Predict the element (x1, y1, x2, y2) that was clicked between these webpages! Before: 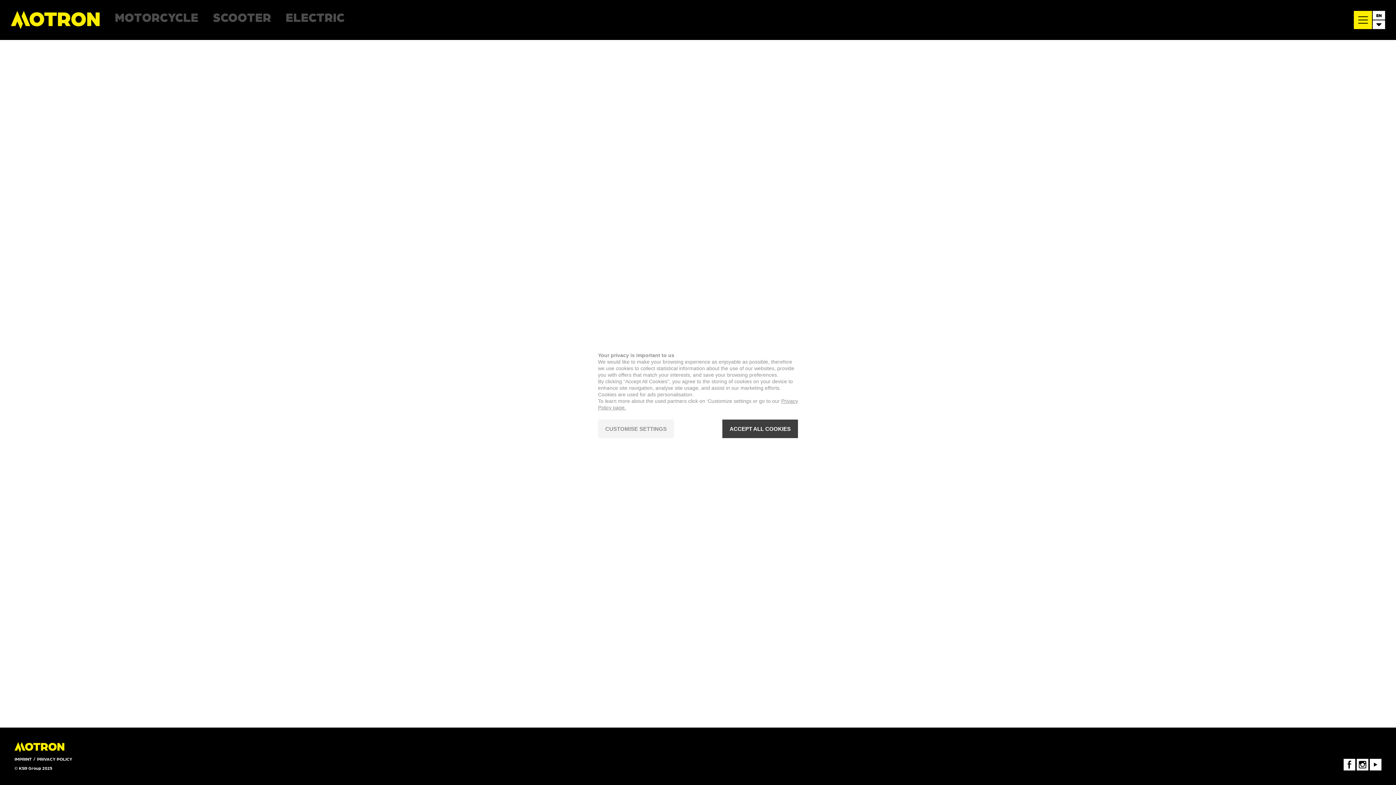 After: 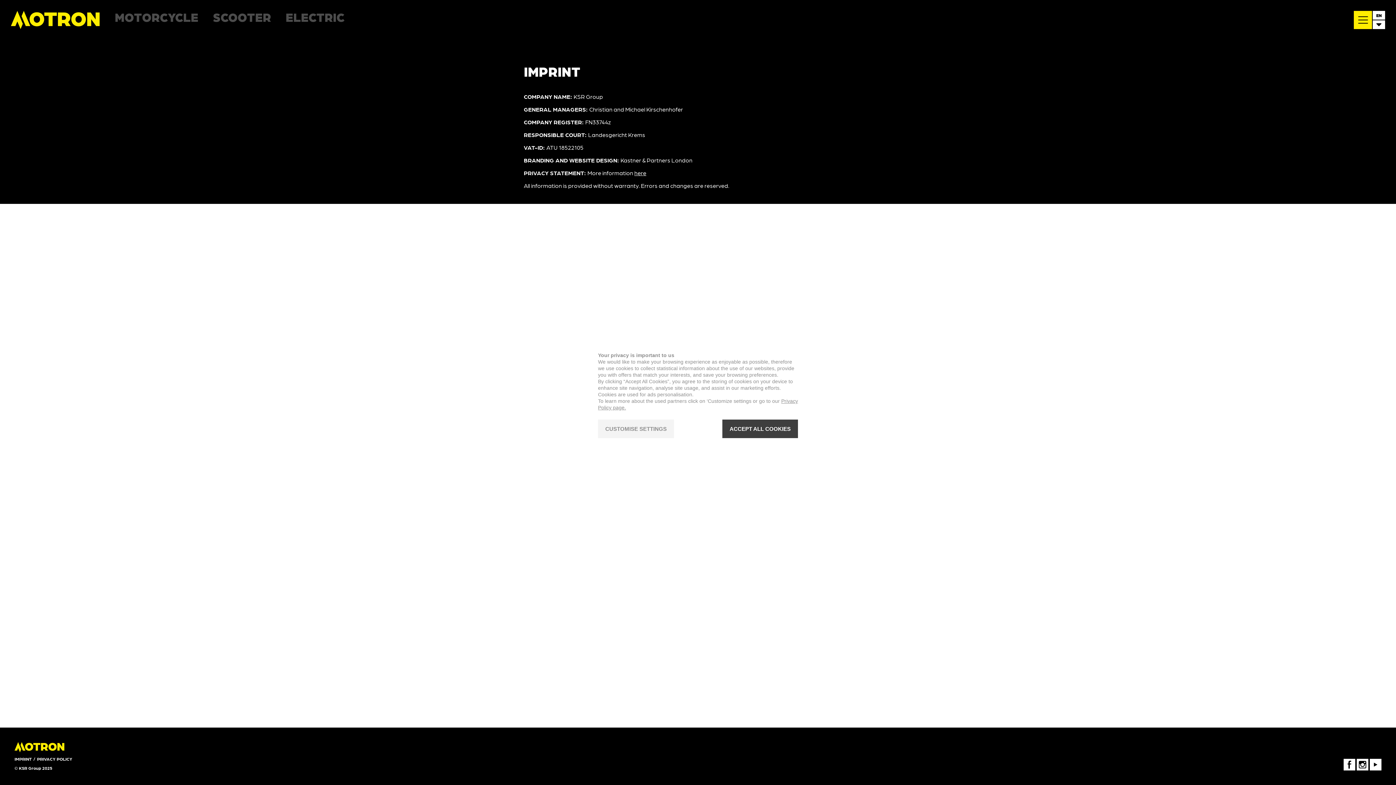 Action: label: IMPRINT bbox: (14, 756, 31, 761)